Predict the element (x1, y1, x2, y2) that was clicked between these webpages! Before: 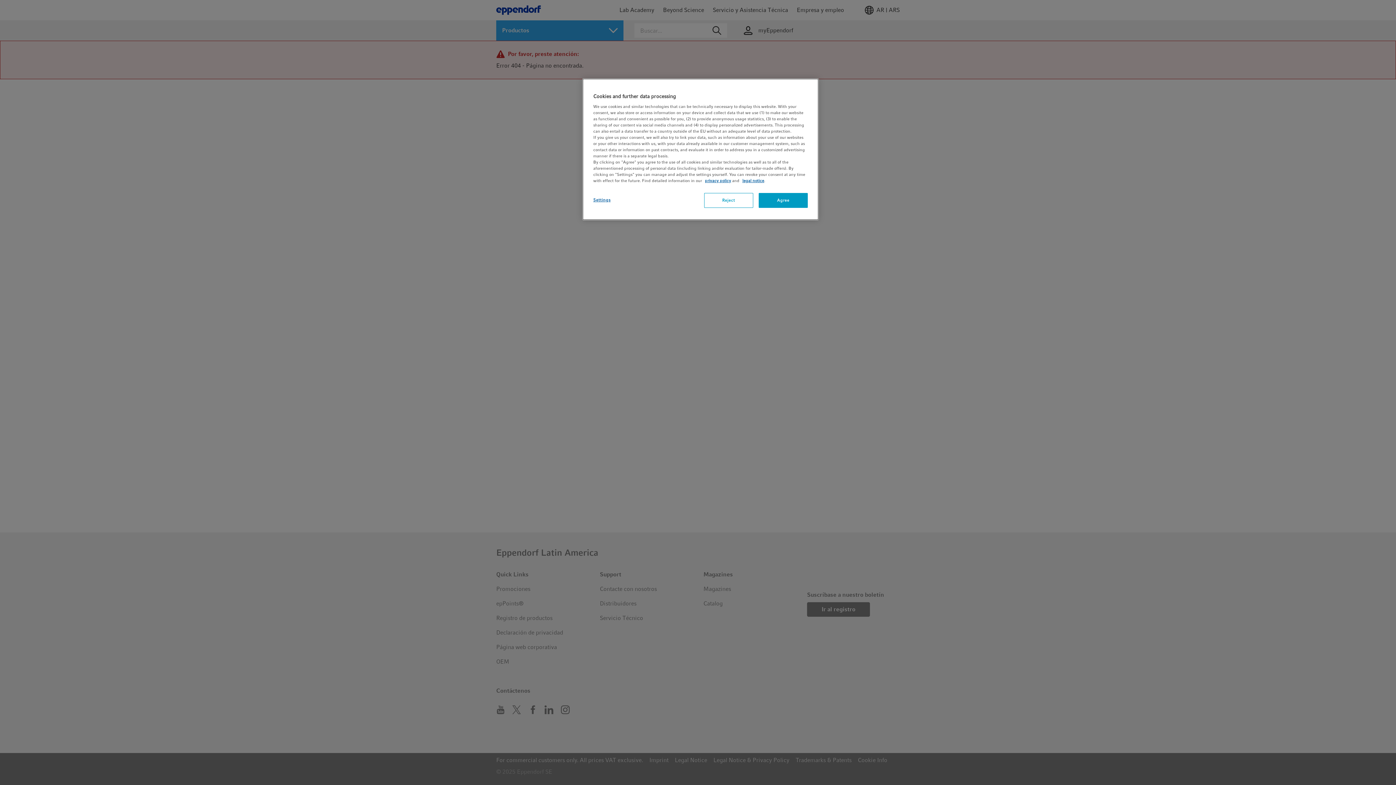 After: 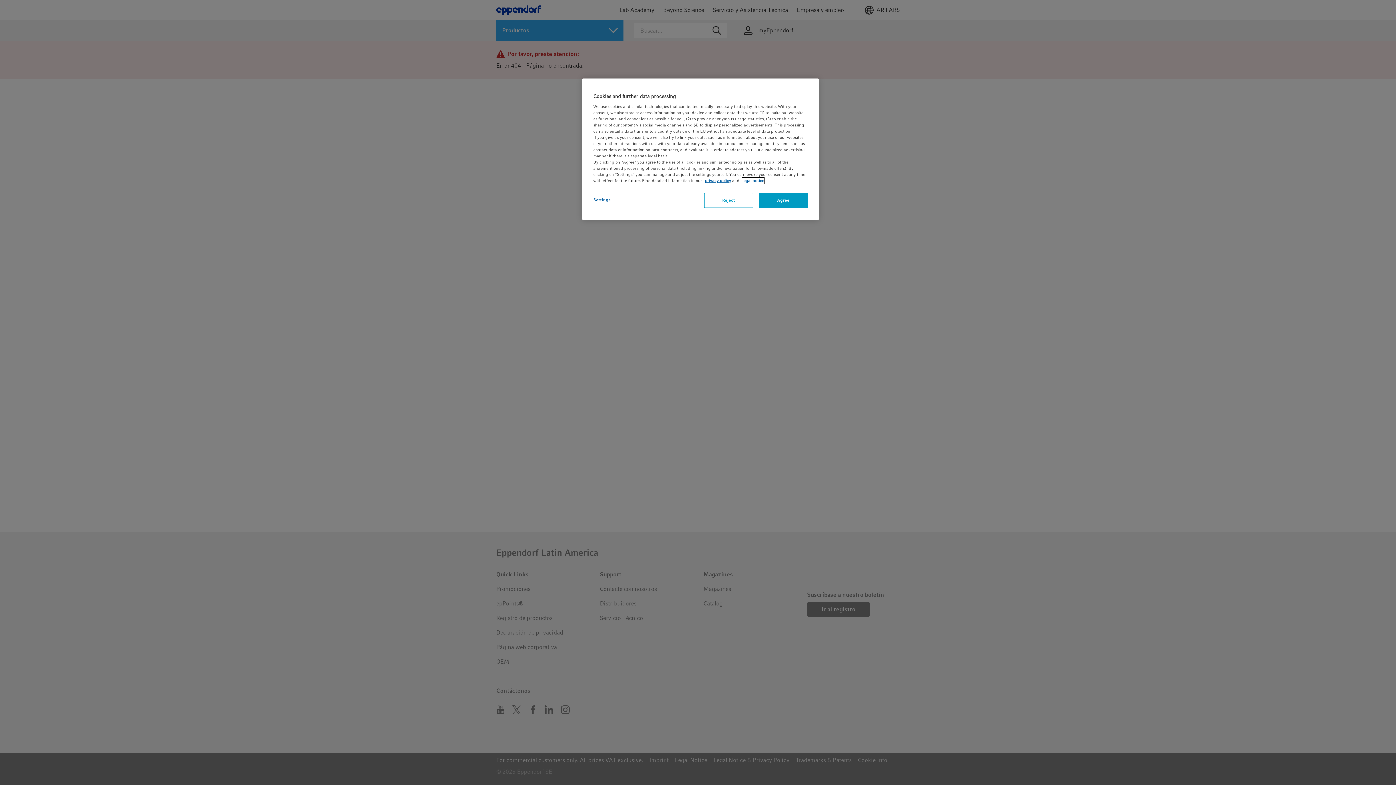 Action: label: legal notice bbox: (742, 177, 764, 184)